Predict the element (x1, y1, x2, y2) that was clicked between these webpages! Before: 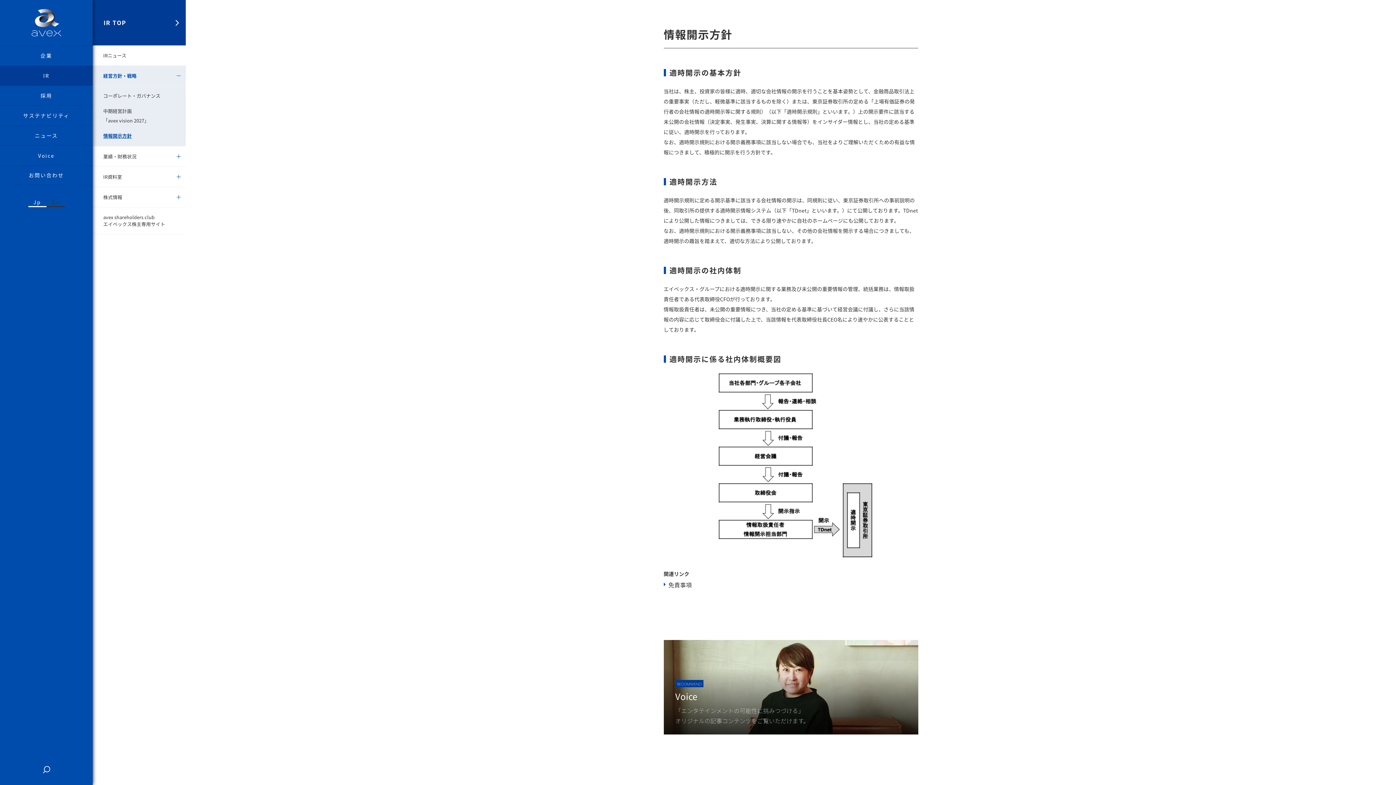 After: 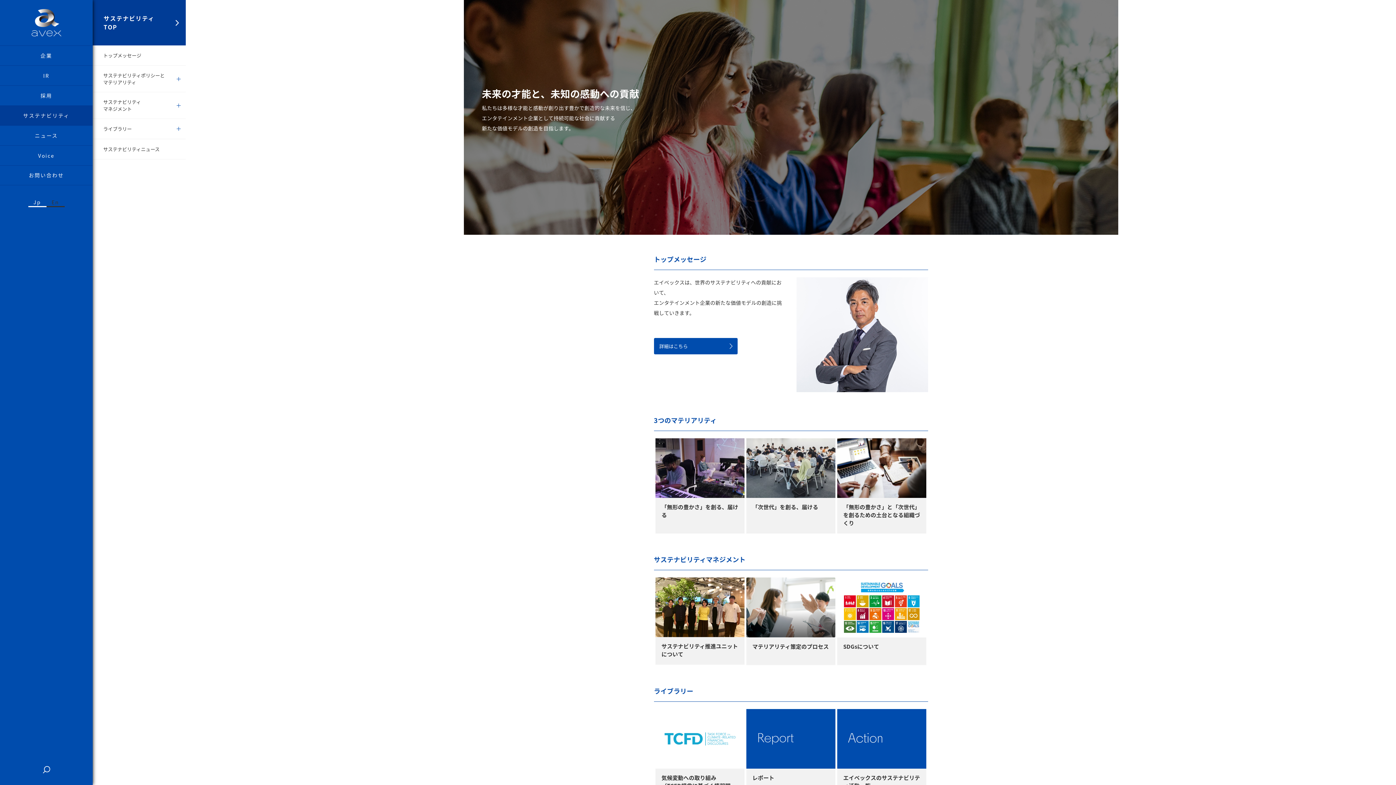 Action: label: サステナビリティ bbox: (0, 105, 92, 125)